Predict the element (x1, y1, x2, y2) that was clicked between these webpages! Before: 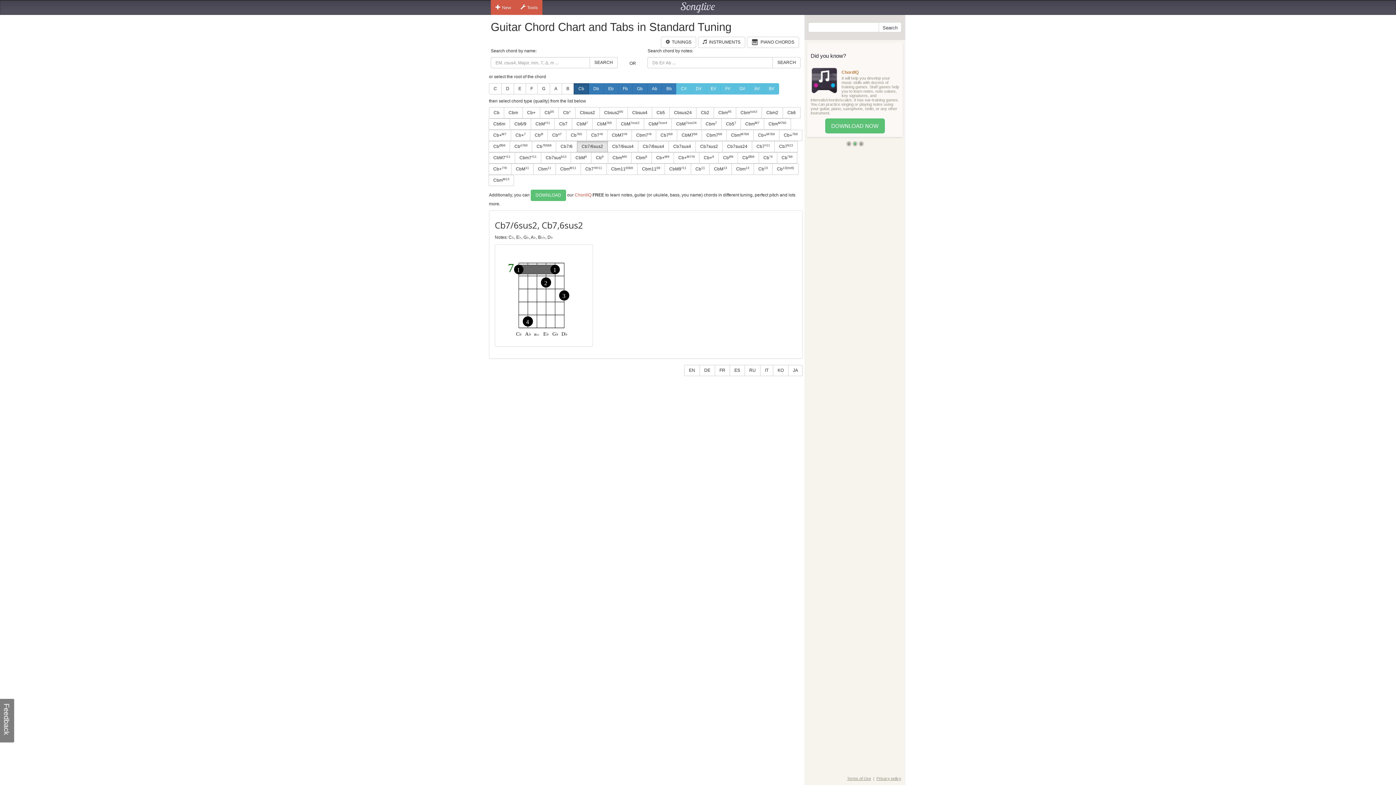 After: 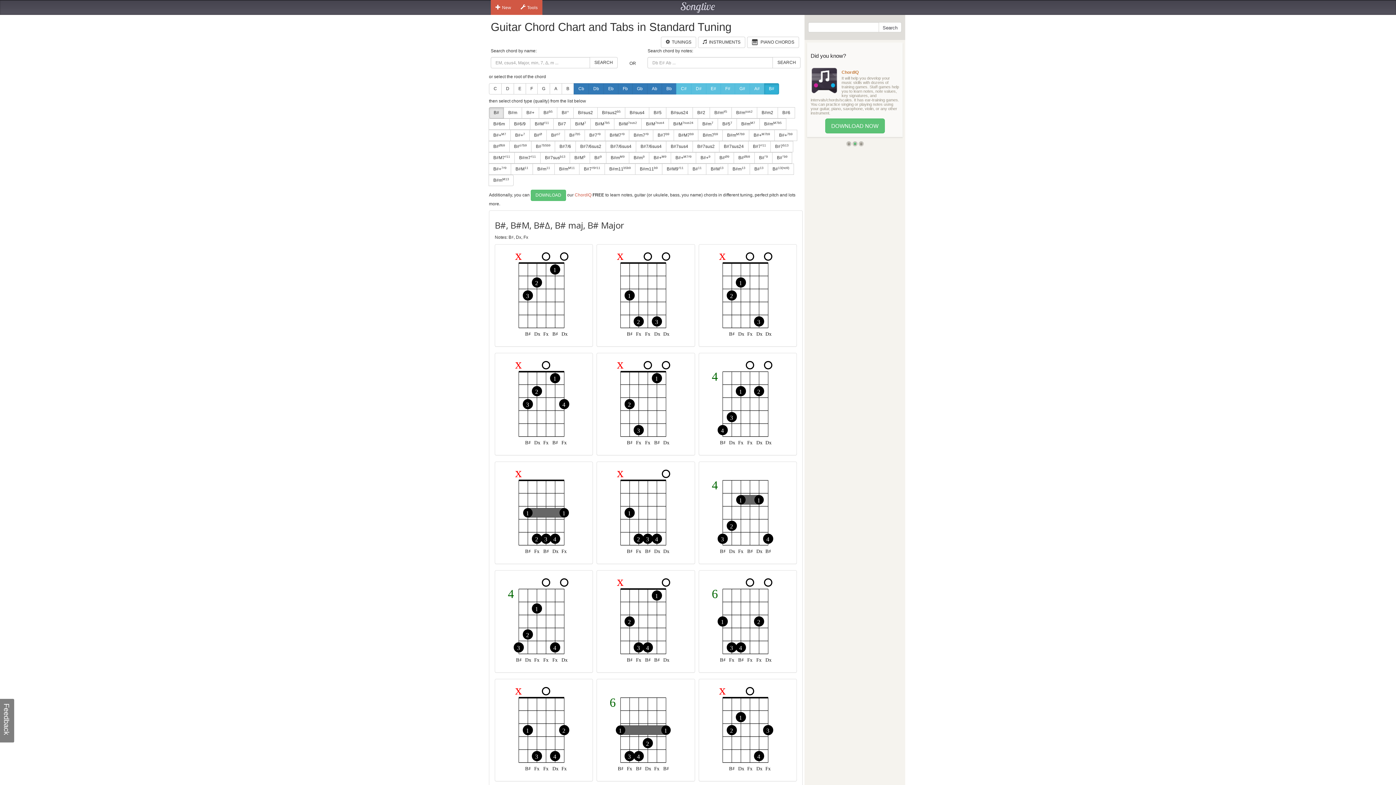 Action: bbox: (764, 83, 779, 94) label: B#